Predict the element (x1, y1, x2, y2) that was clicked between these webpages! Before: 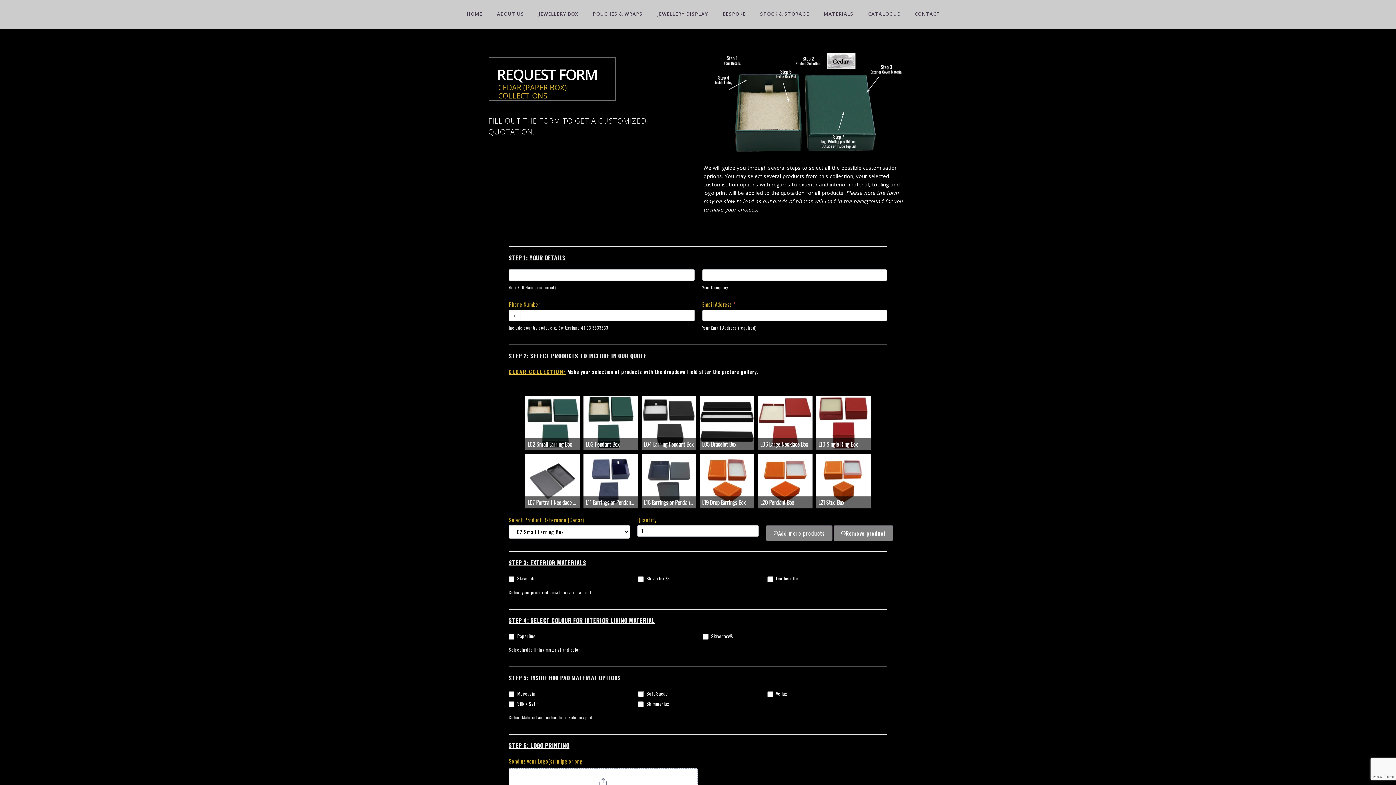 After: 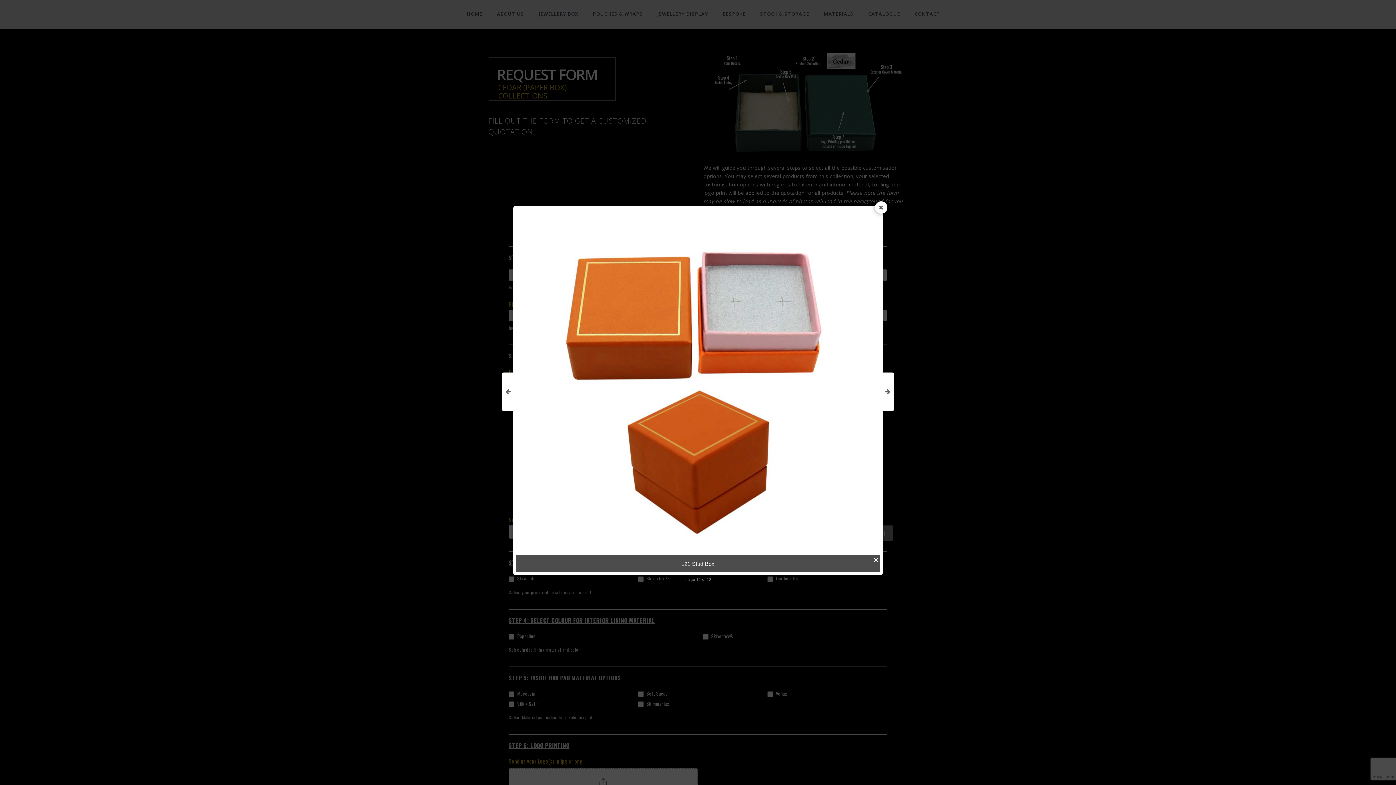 Action: bbox: (816, 454, 870, 508)